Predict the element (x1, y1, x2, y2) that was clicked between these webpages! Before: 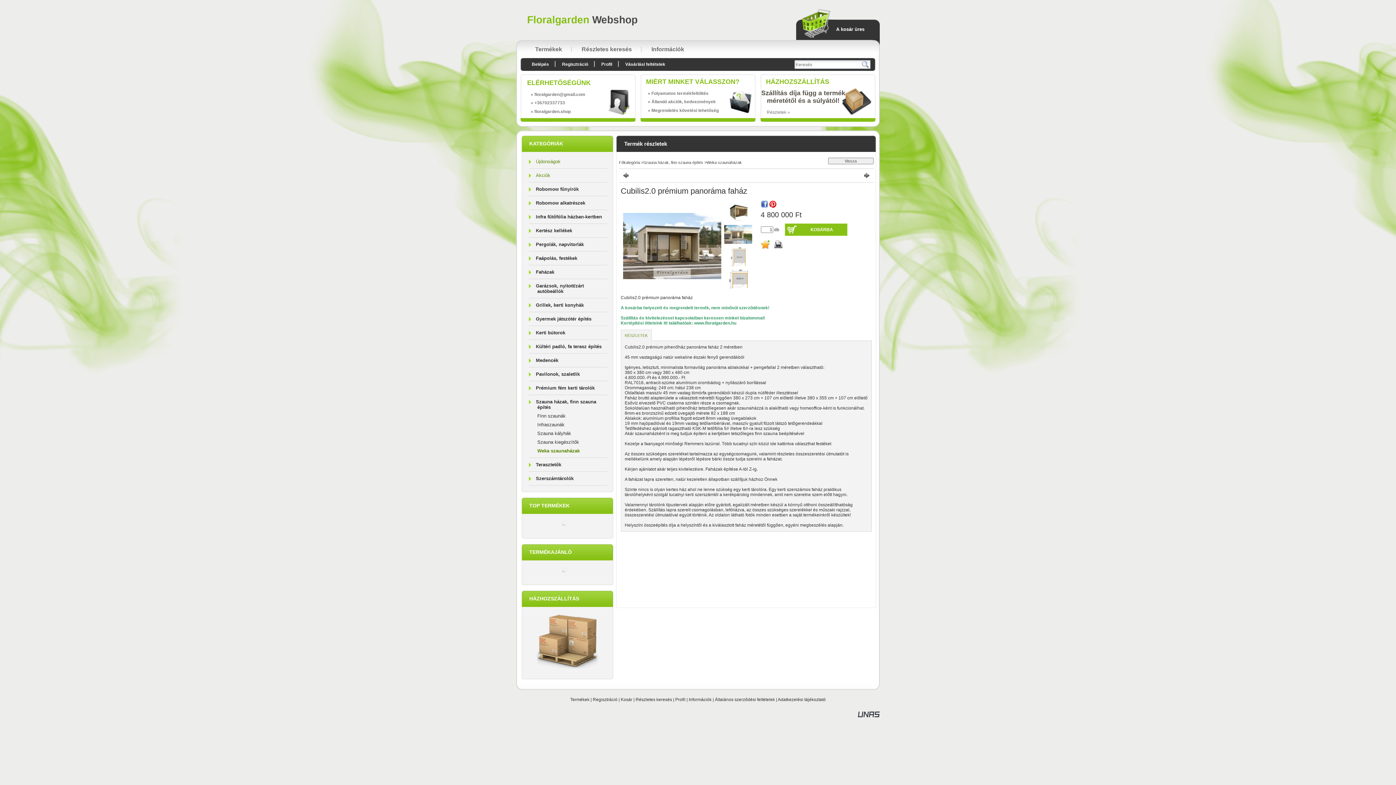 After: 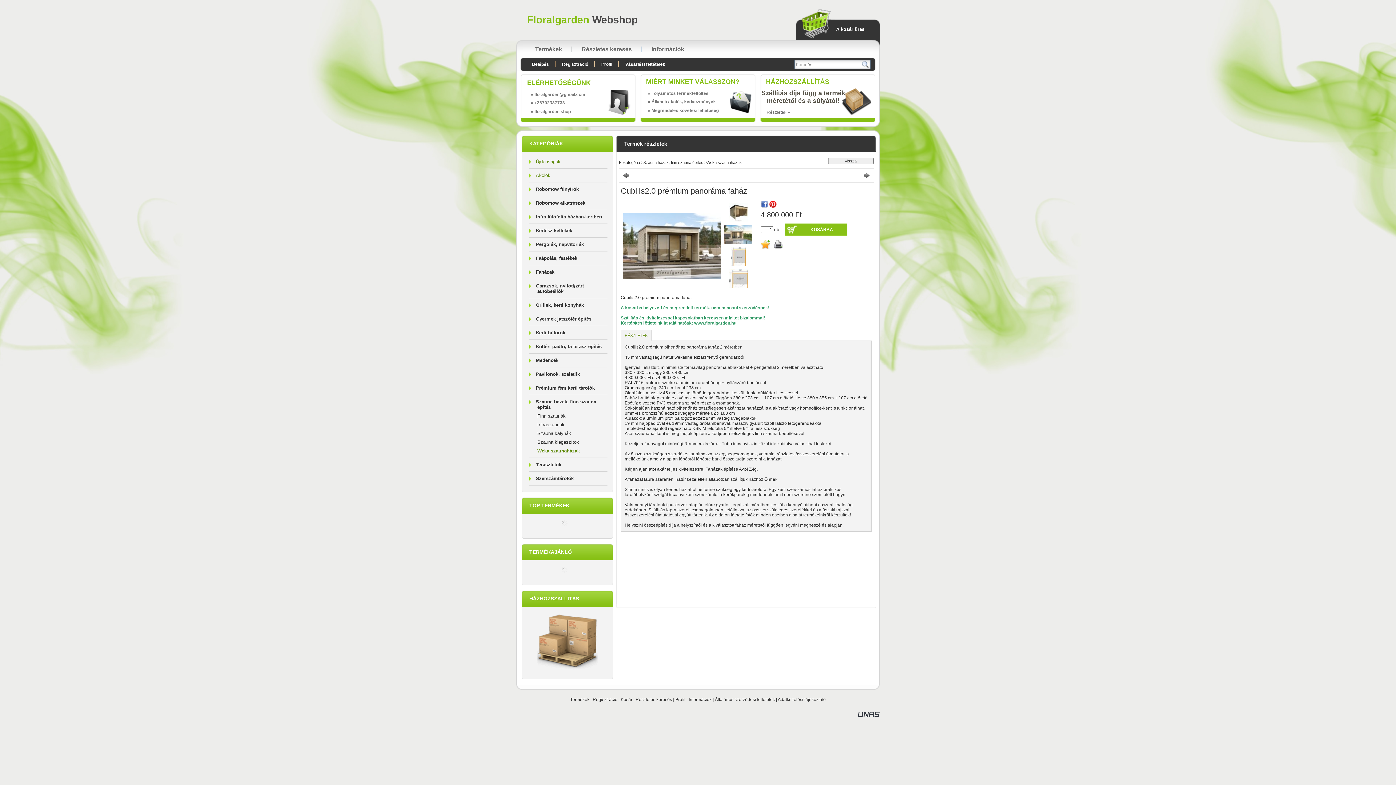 Action: label: RÉSZLETEK bbox: (620, 329, 651, 341)